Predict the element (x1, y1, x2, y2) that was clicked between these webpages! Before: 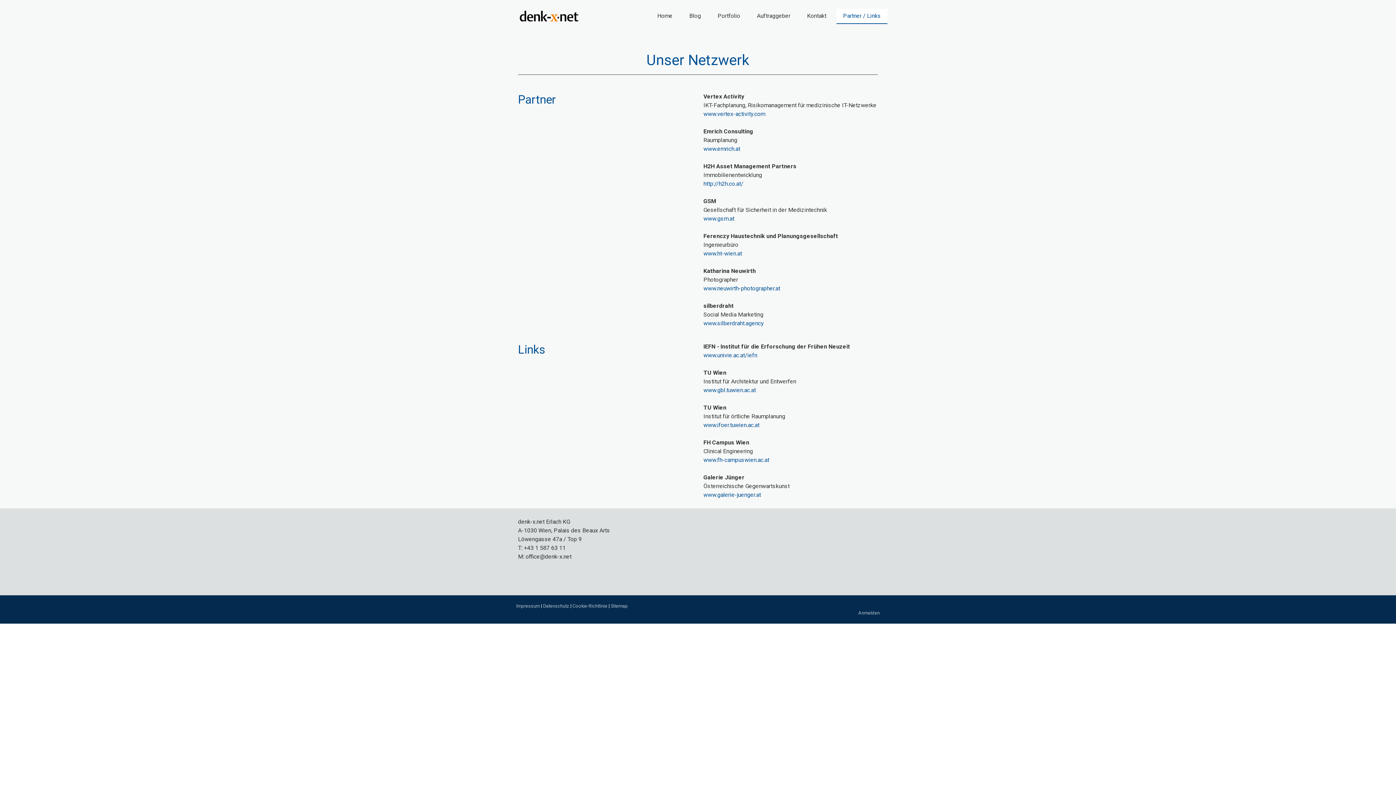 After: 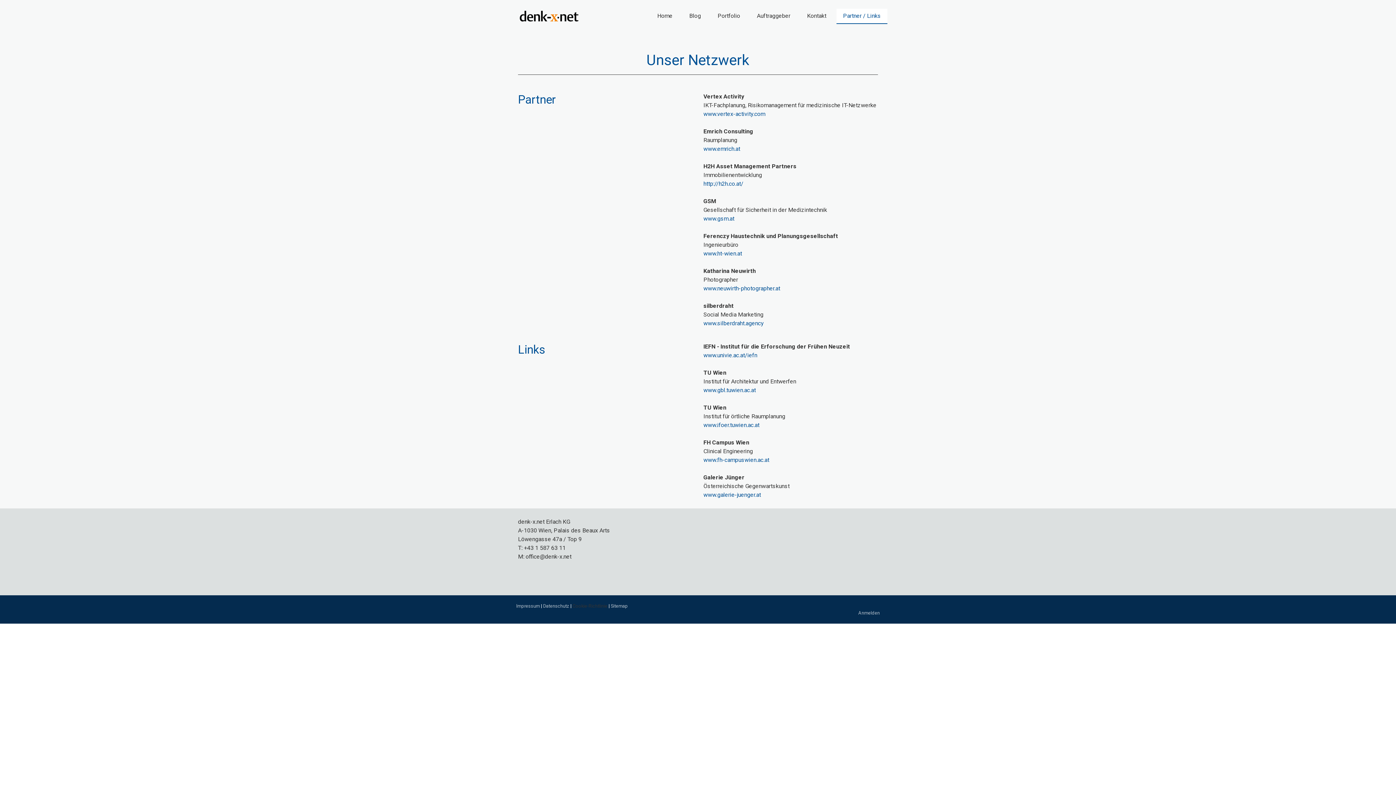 Action: label: Cookie-Richtlinie bbox: (572, 603, 607, 609)